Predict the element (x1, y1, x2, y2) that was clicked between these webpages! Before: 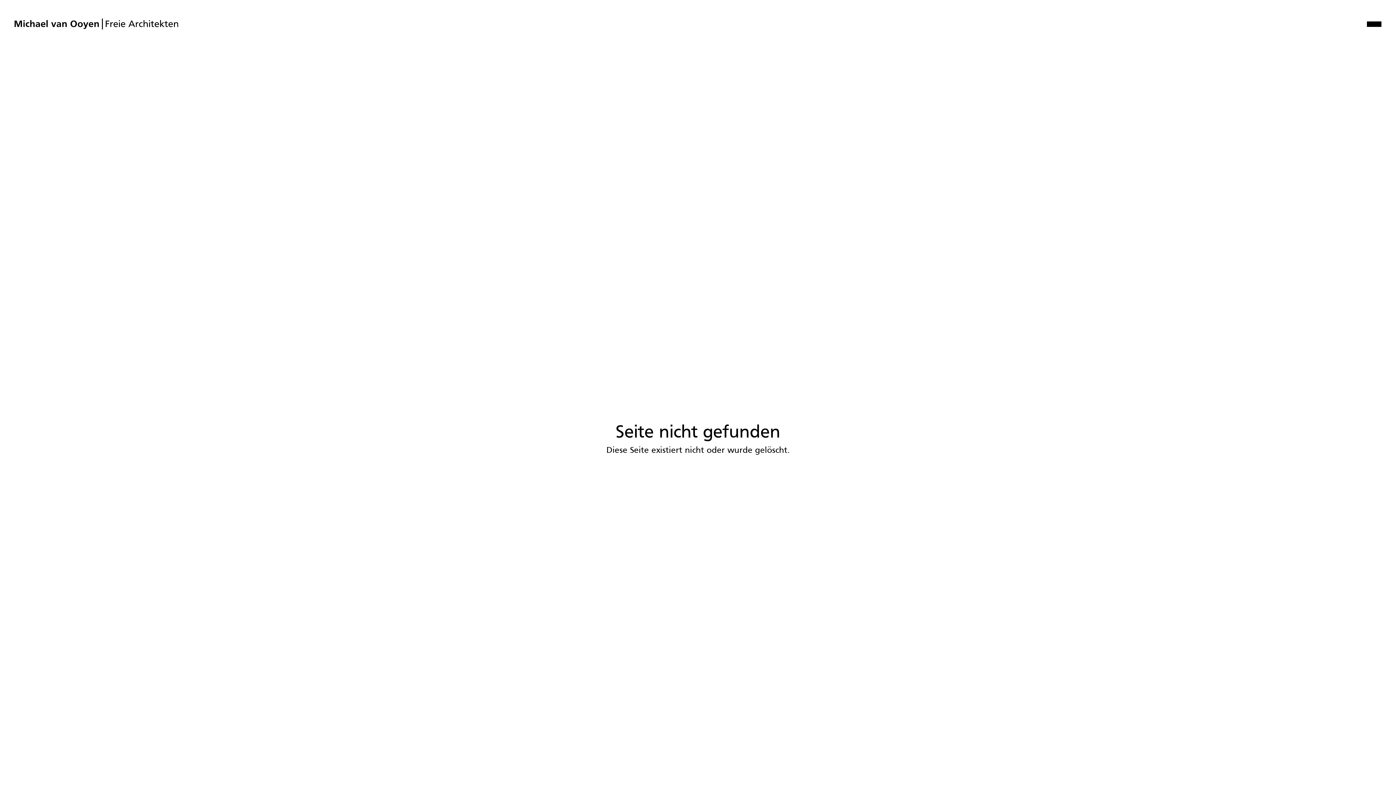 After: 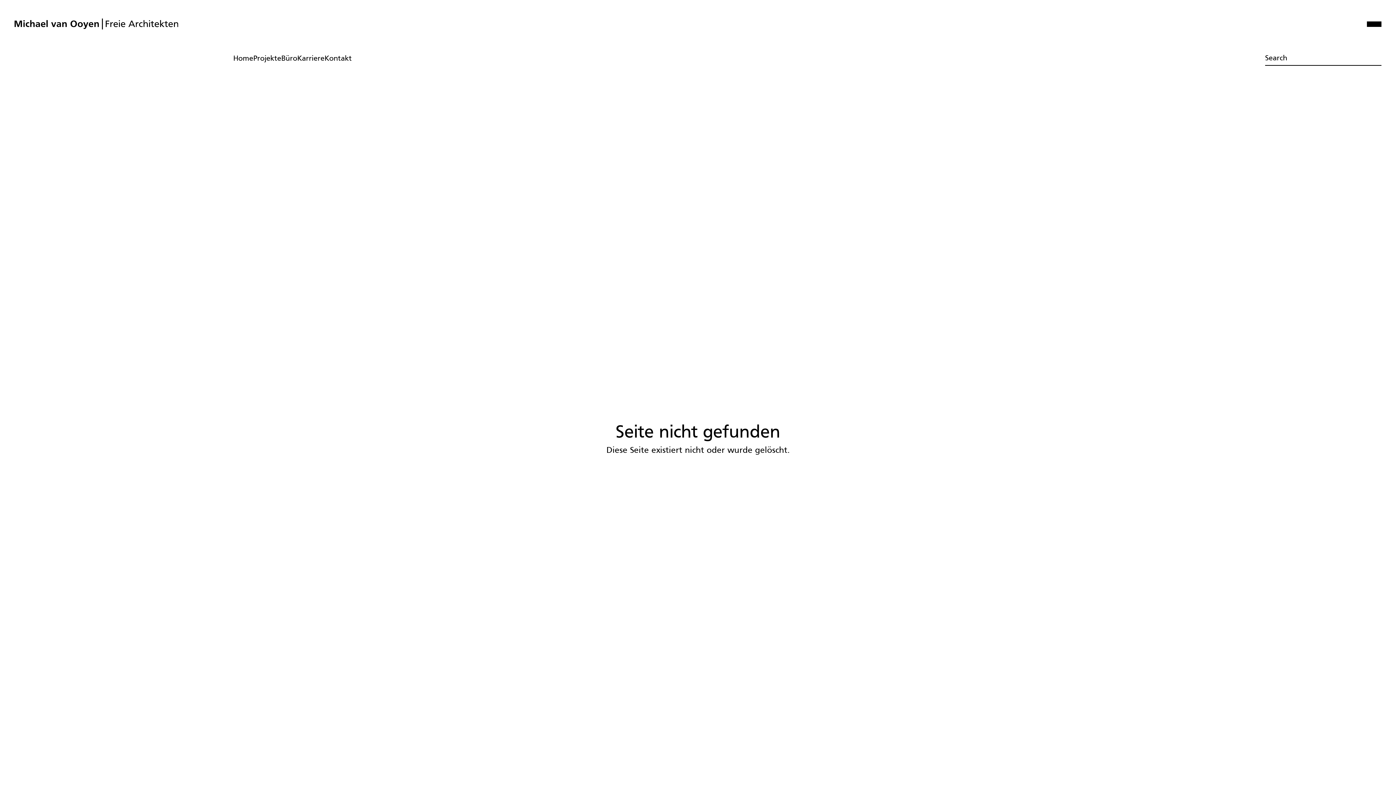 Action: bbox: (1367, 21, 1381, 26) label: menu